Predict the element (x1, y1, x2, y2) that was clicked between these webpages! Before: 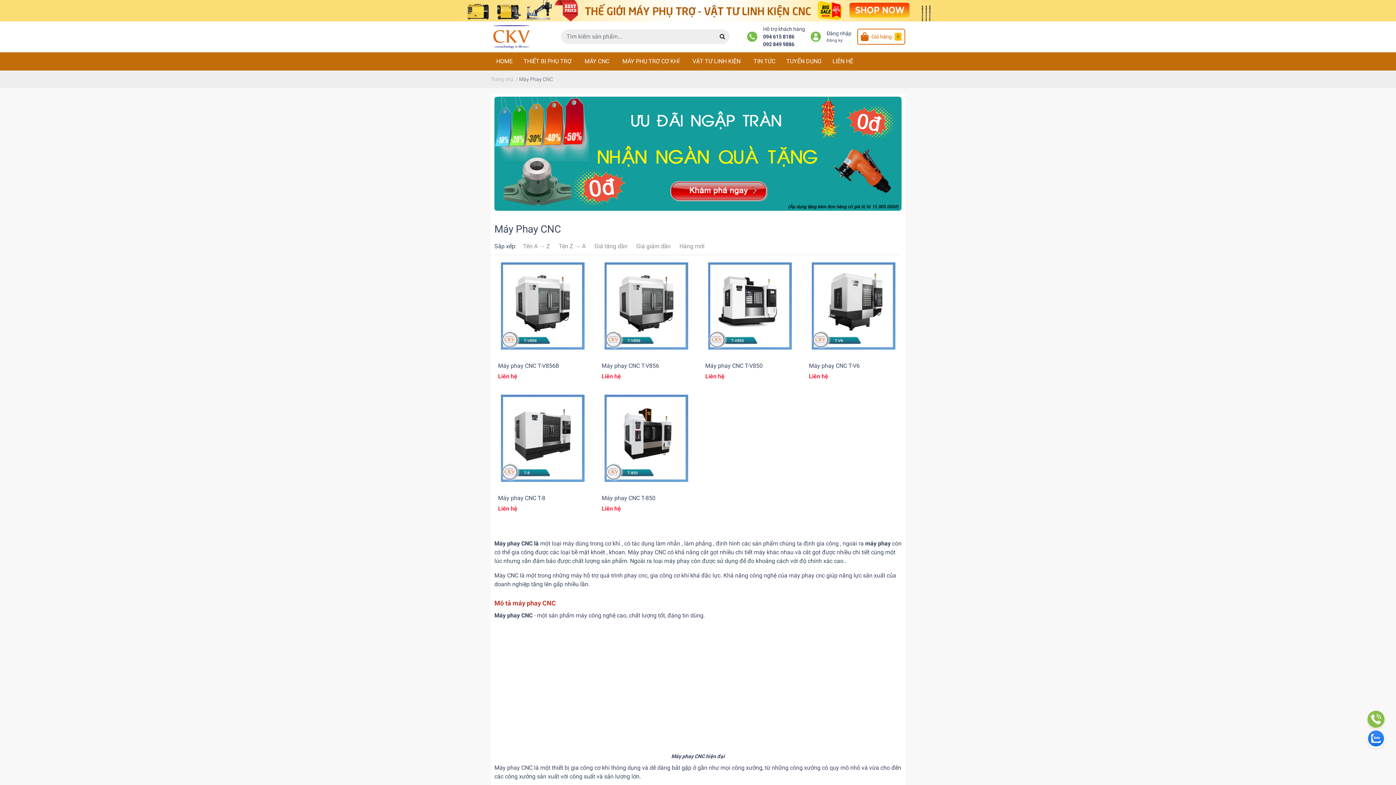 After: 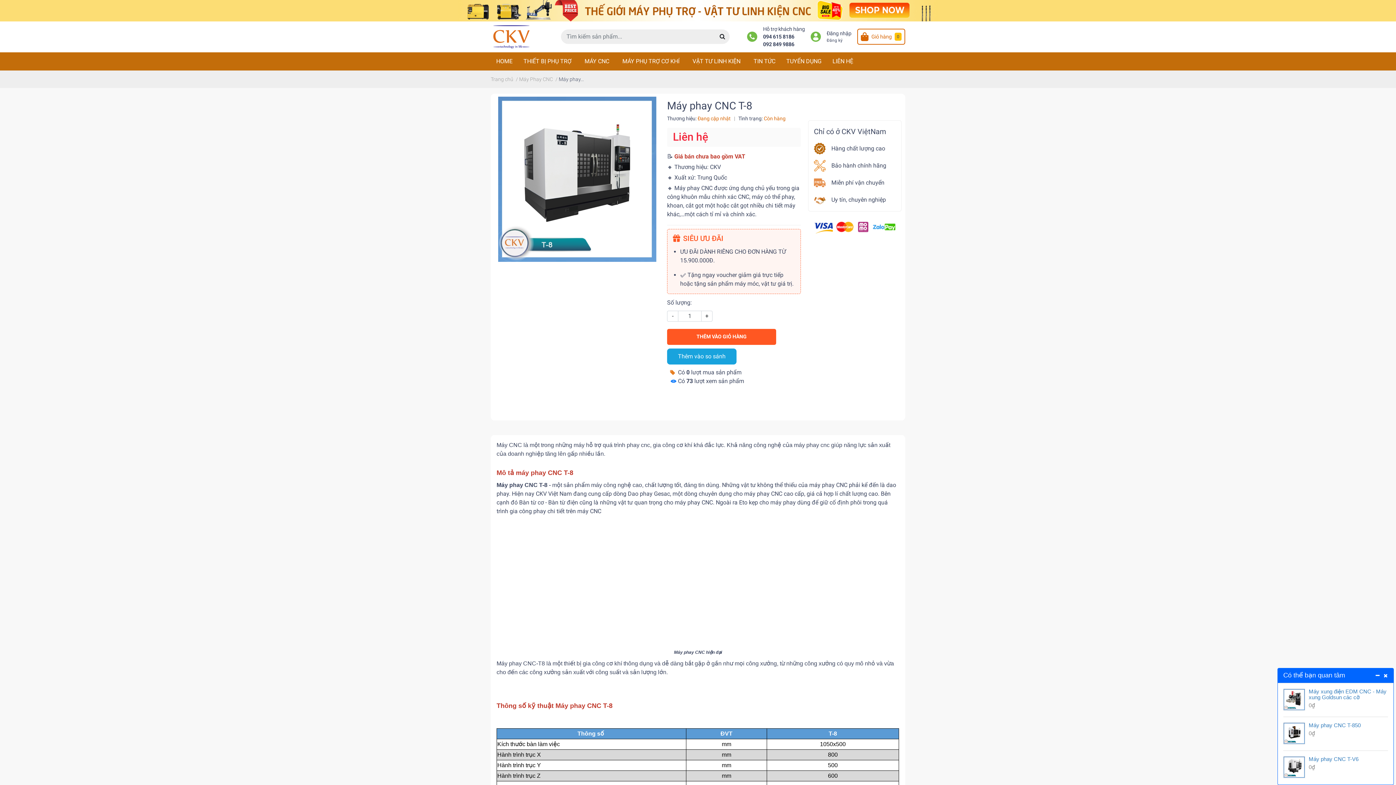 Action: bbox: (498, 494, 545, 501) label: Máy phay CNC T-8